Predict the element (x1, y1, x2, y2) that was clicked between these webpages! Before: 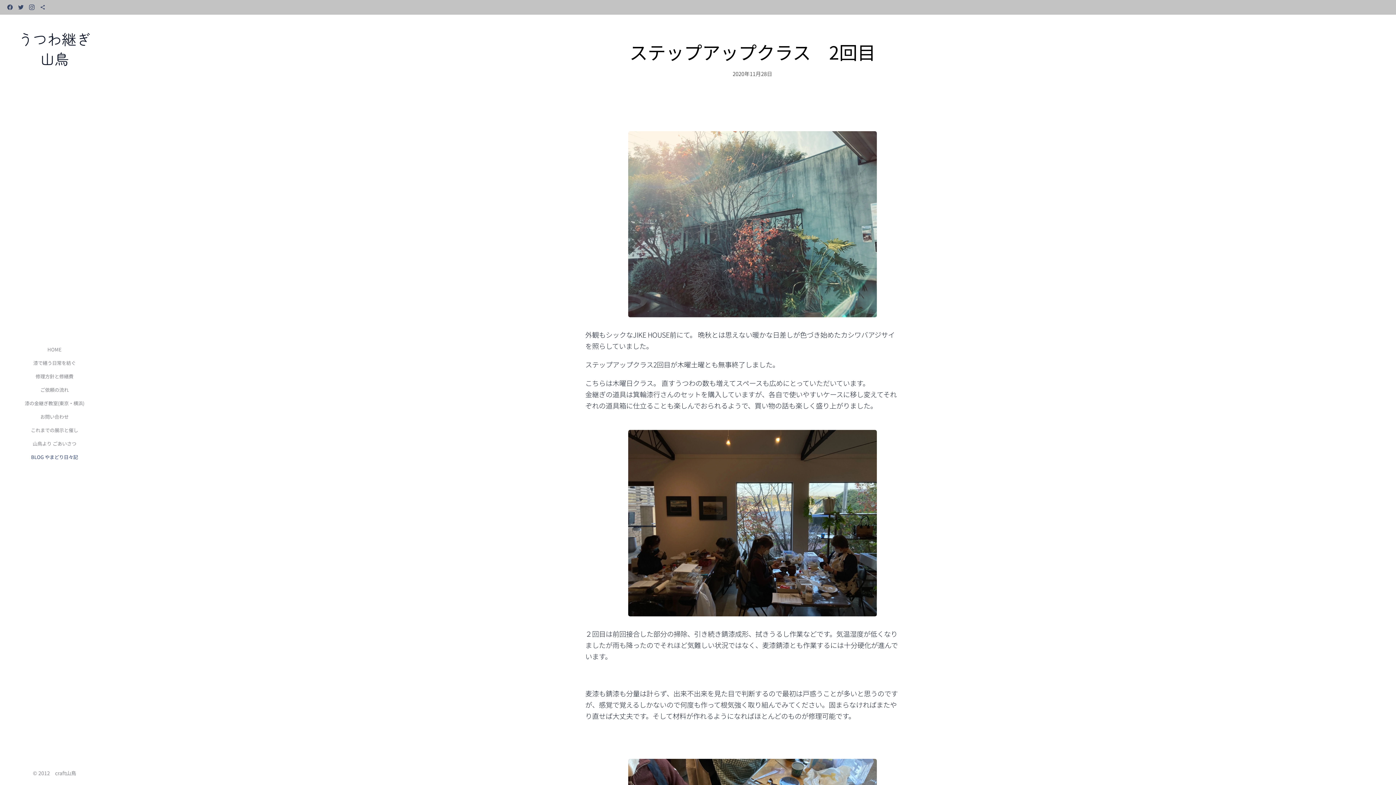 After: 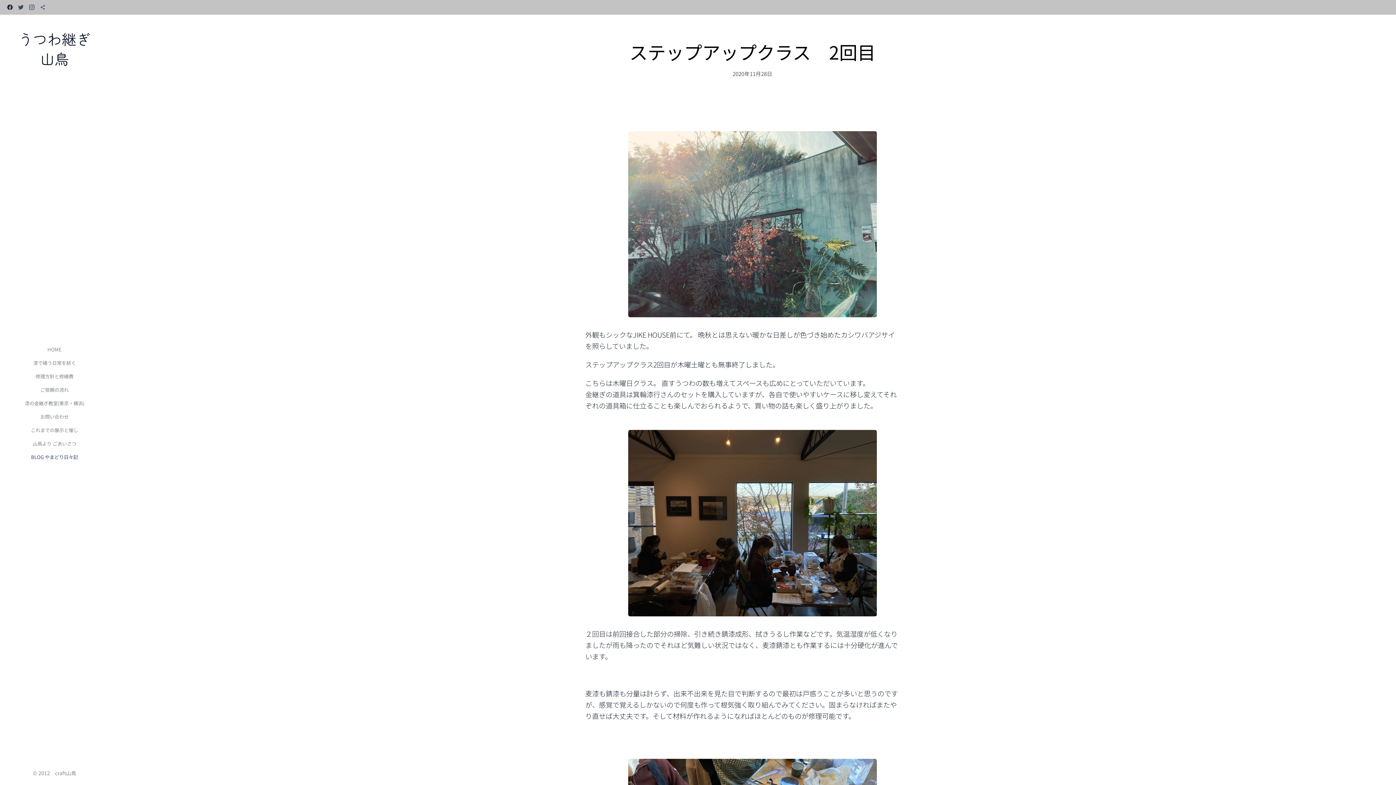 Action: bbox: (5, 1, 14, 13)